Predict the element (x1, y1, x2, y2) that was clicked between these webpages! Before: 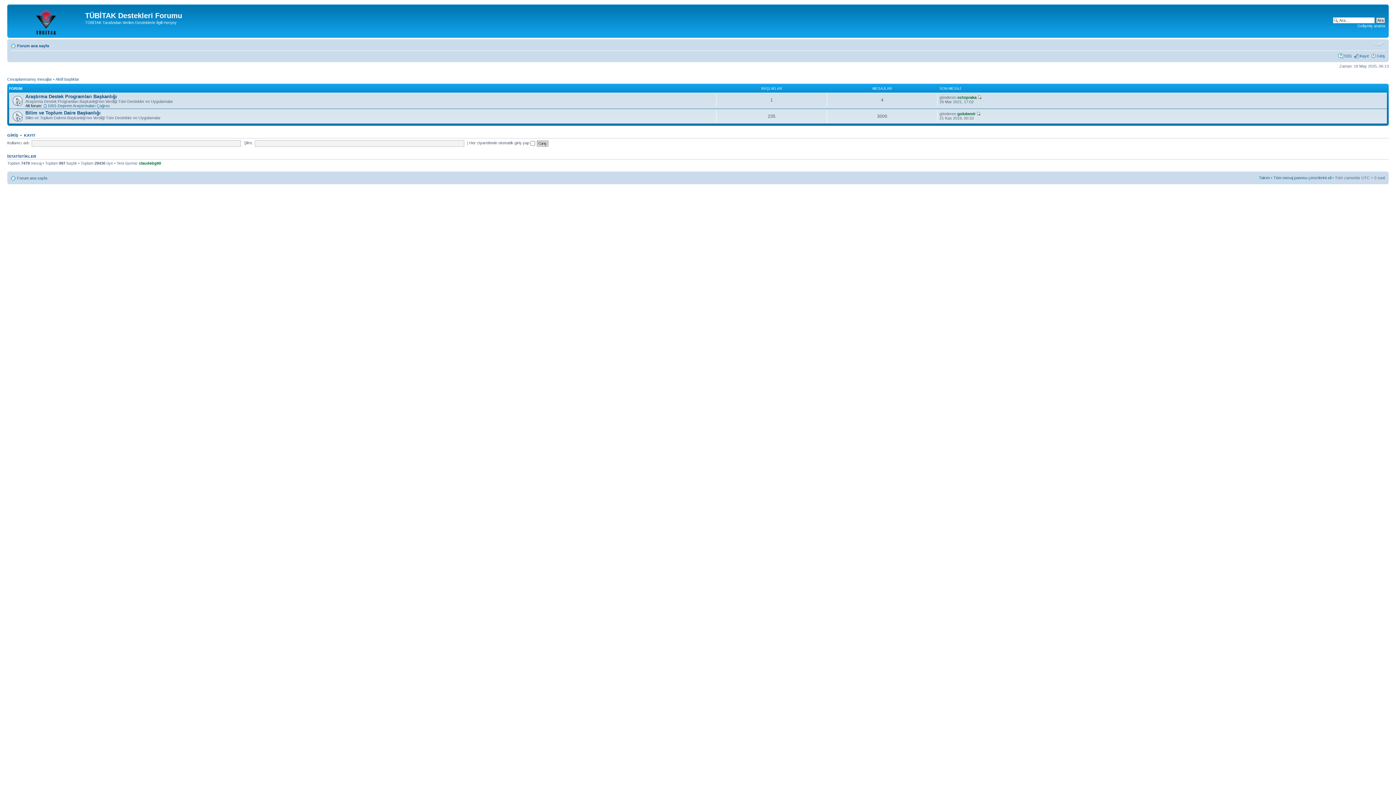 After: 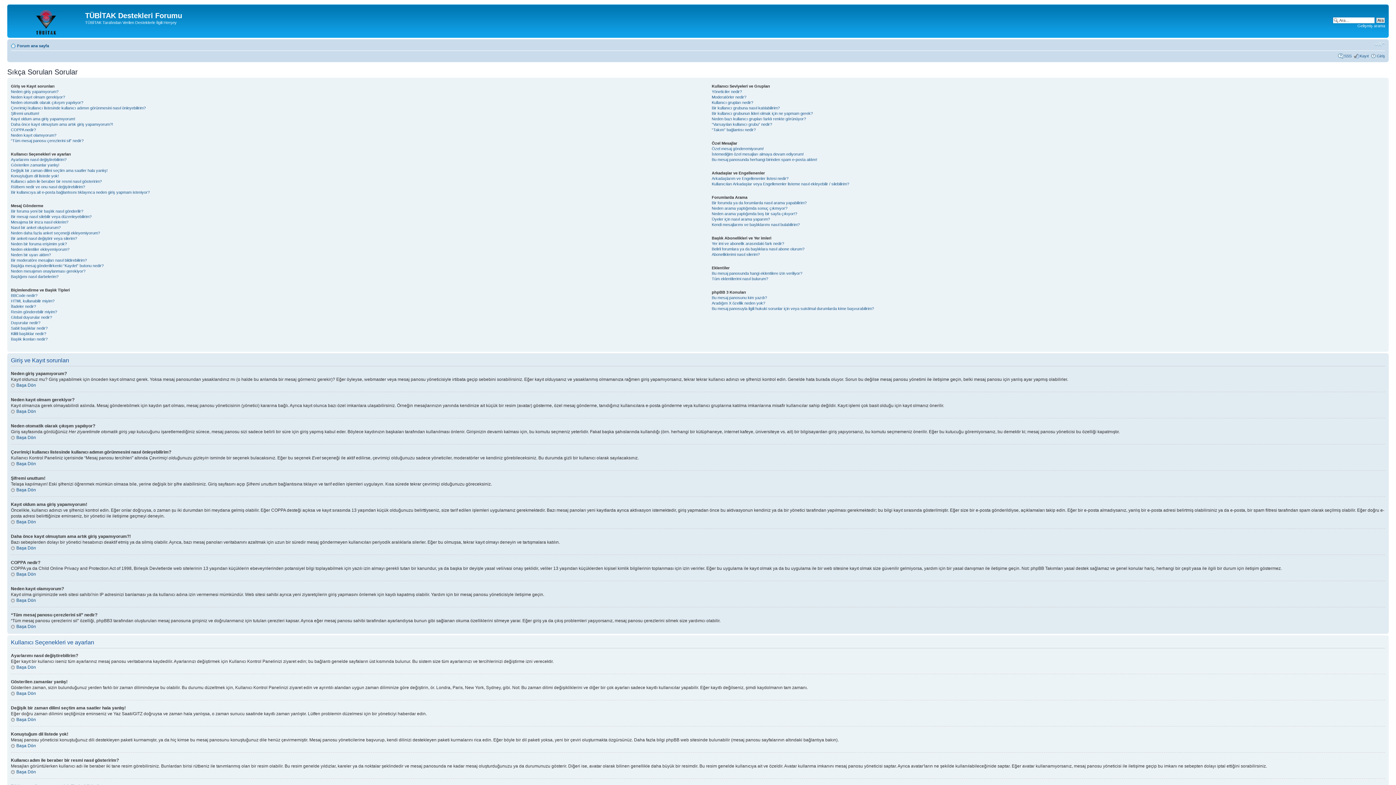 Action: bbox: (1344, 53, 1352, 58) label: SSS